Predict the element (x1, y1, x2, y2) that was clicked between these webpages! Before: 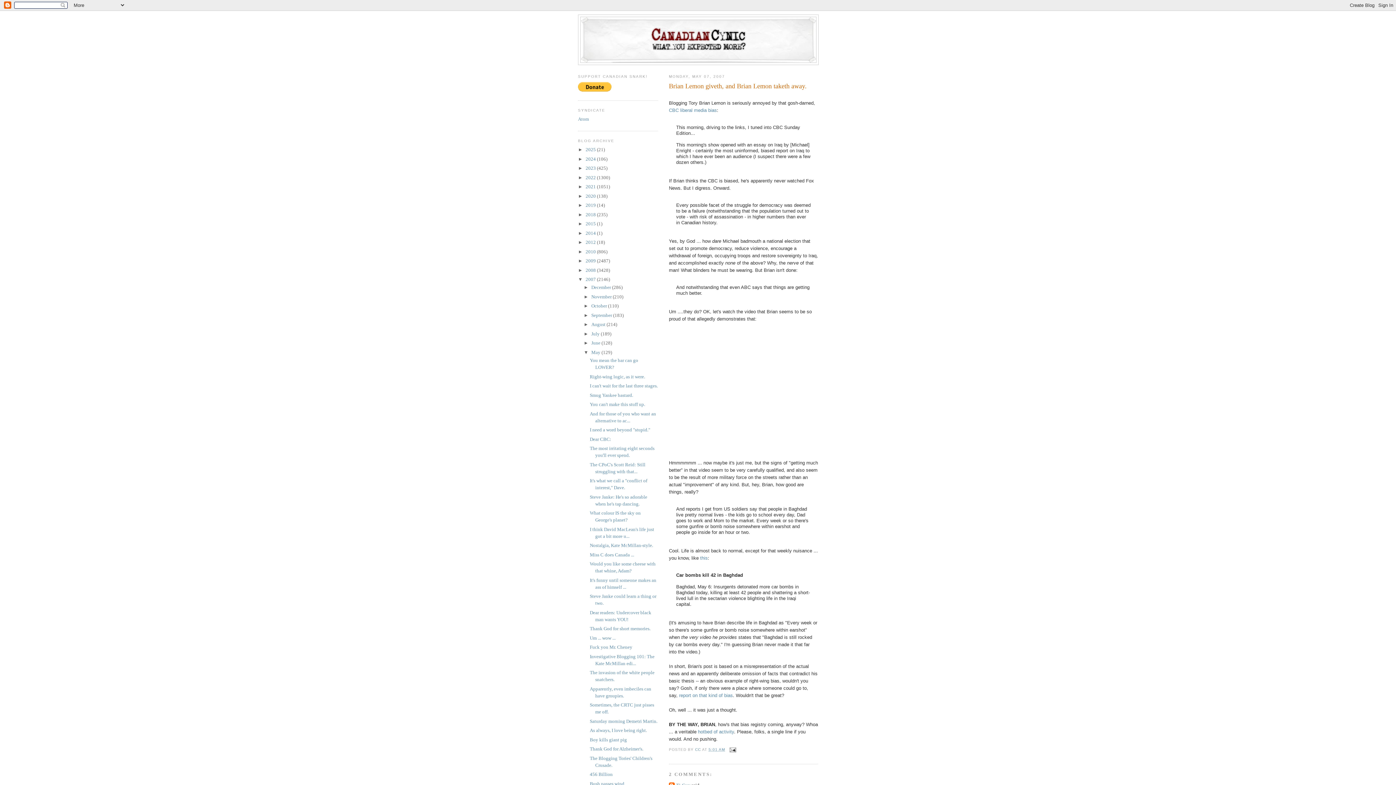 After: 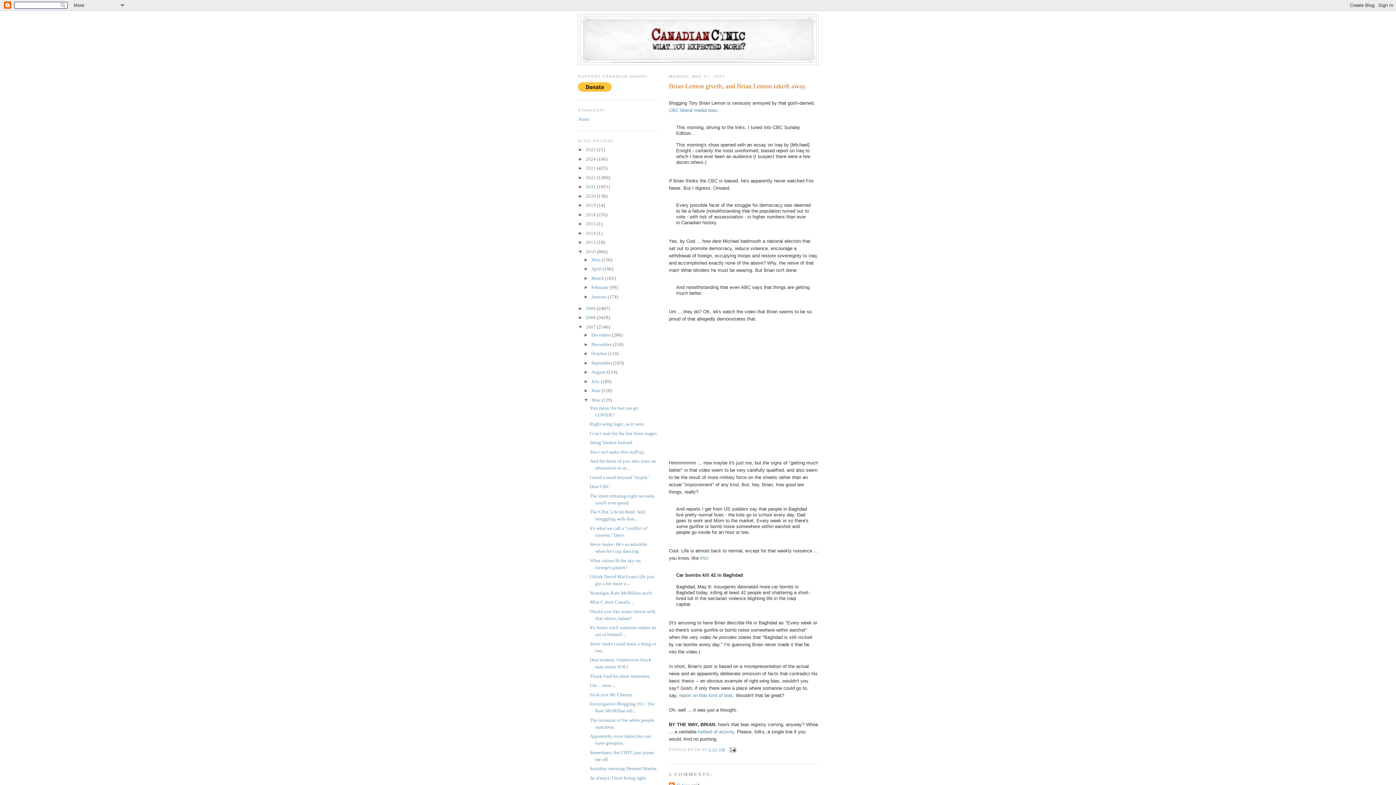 Action: bbox: (578, 248, 585, 254) label: ►  